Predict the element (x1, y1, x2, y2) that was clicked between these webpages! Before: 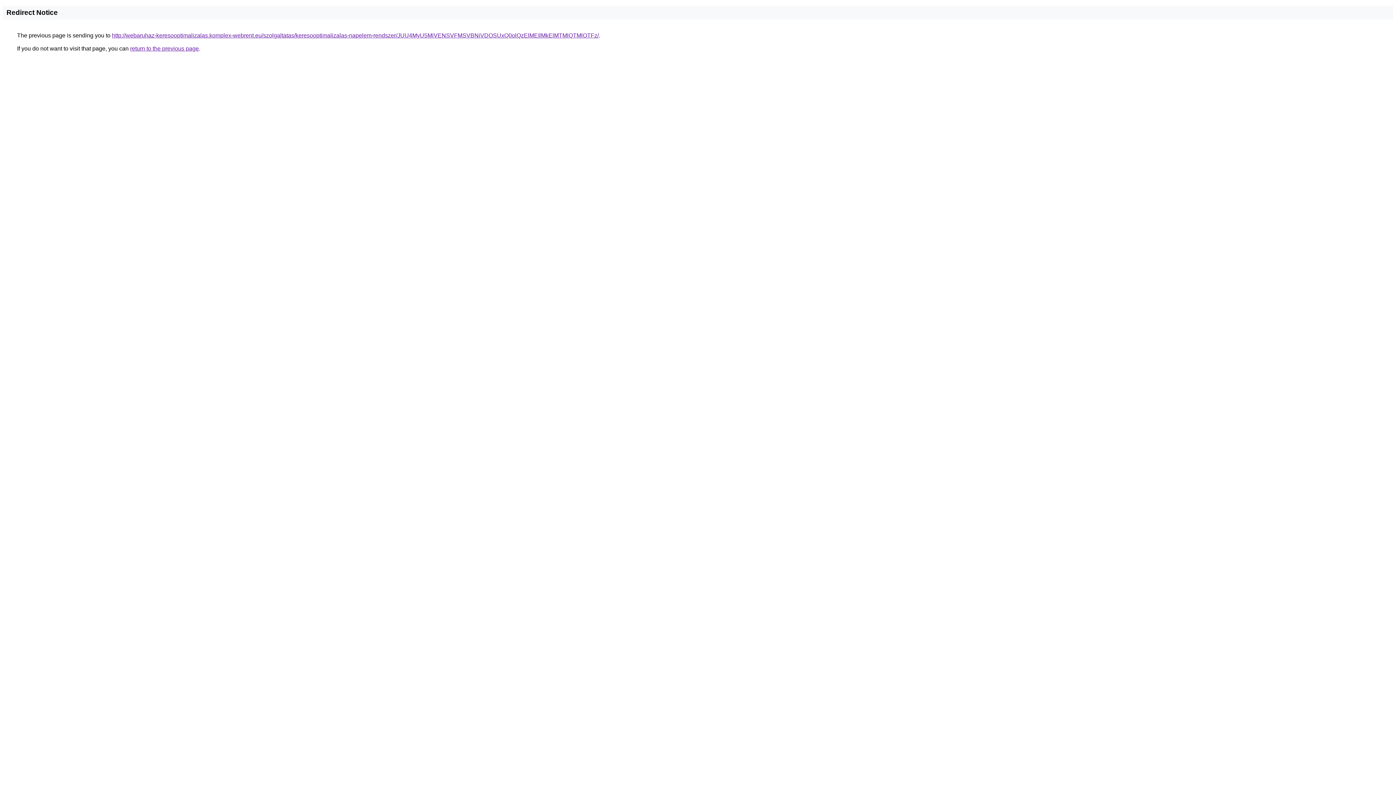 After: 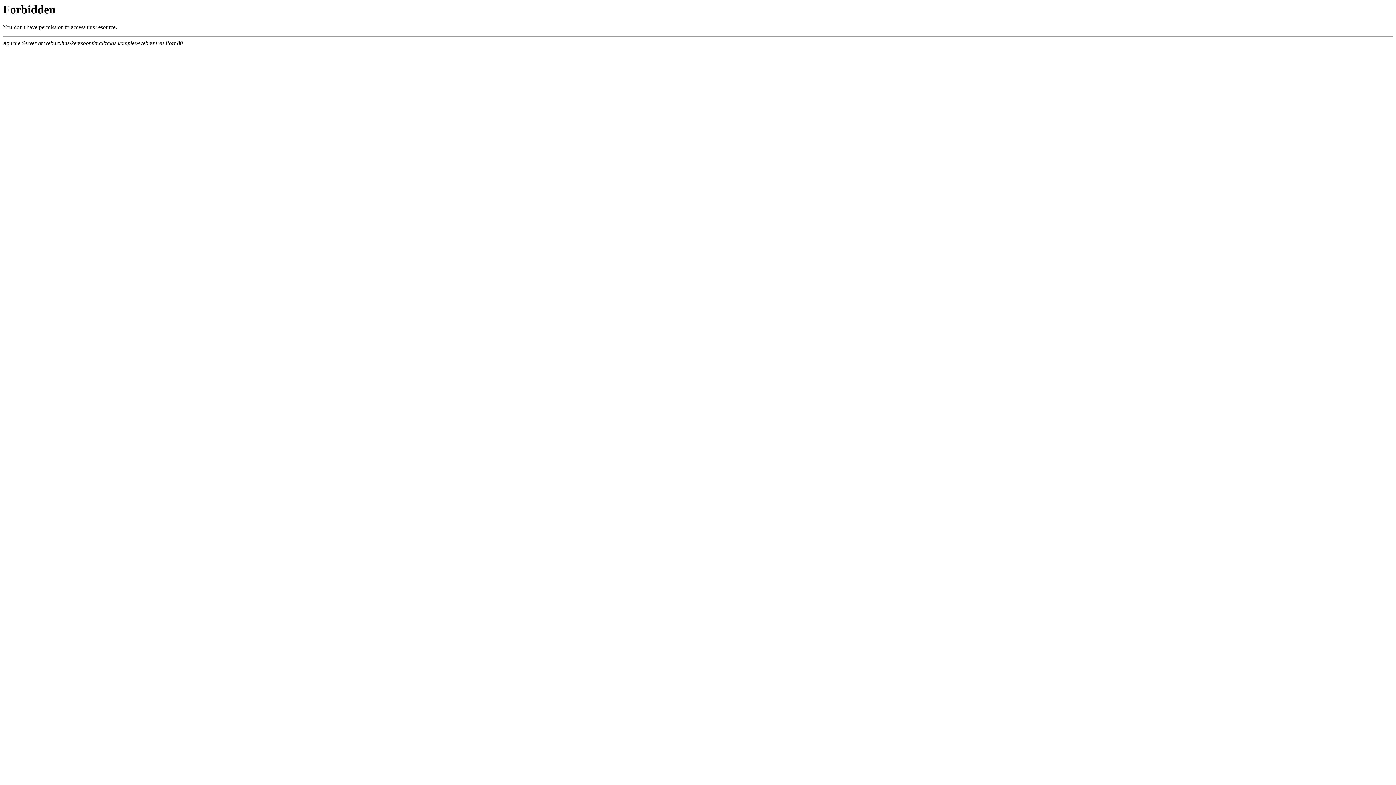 Action: label: http://webaruhaz-keresooptimalizalas.komplex-webrent.eu/szolgaltatas/keresooptimalizalas-napelem-rendszer/JUU4MyU5MiVENSVFMSVBNiVDOSUxQ0olQzElMEIlMkElMTMlQTMlOTFz/ bbox: (112, 32, 598, 38)